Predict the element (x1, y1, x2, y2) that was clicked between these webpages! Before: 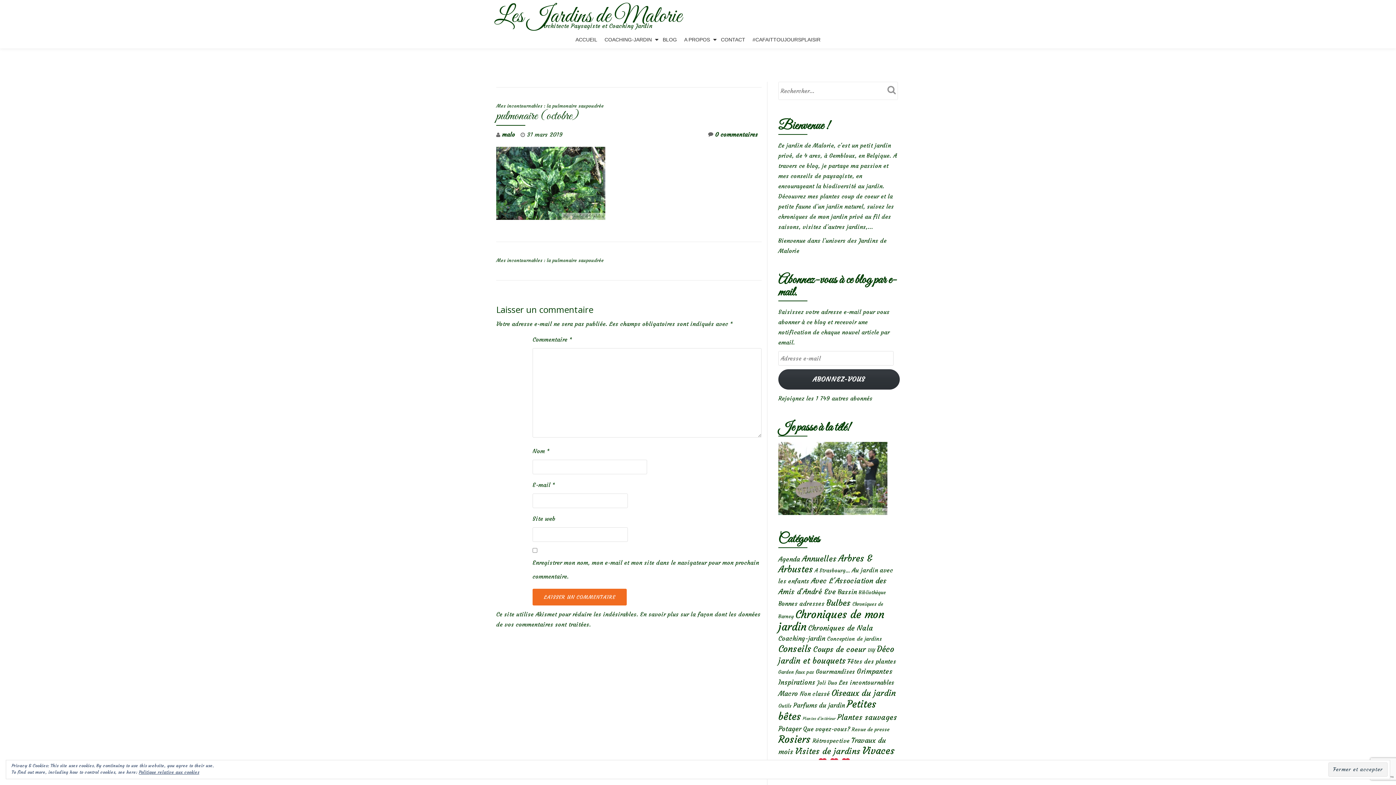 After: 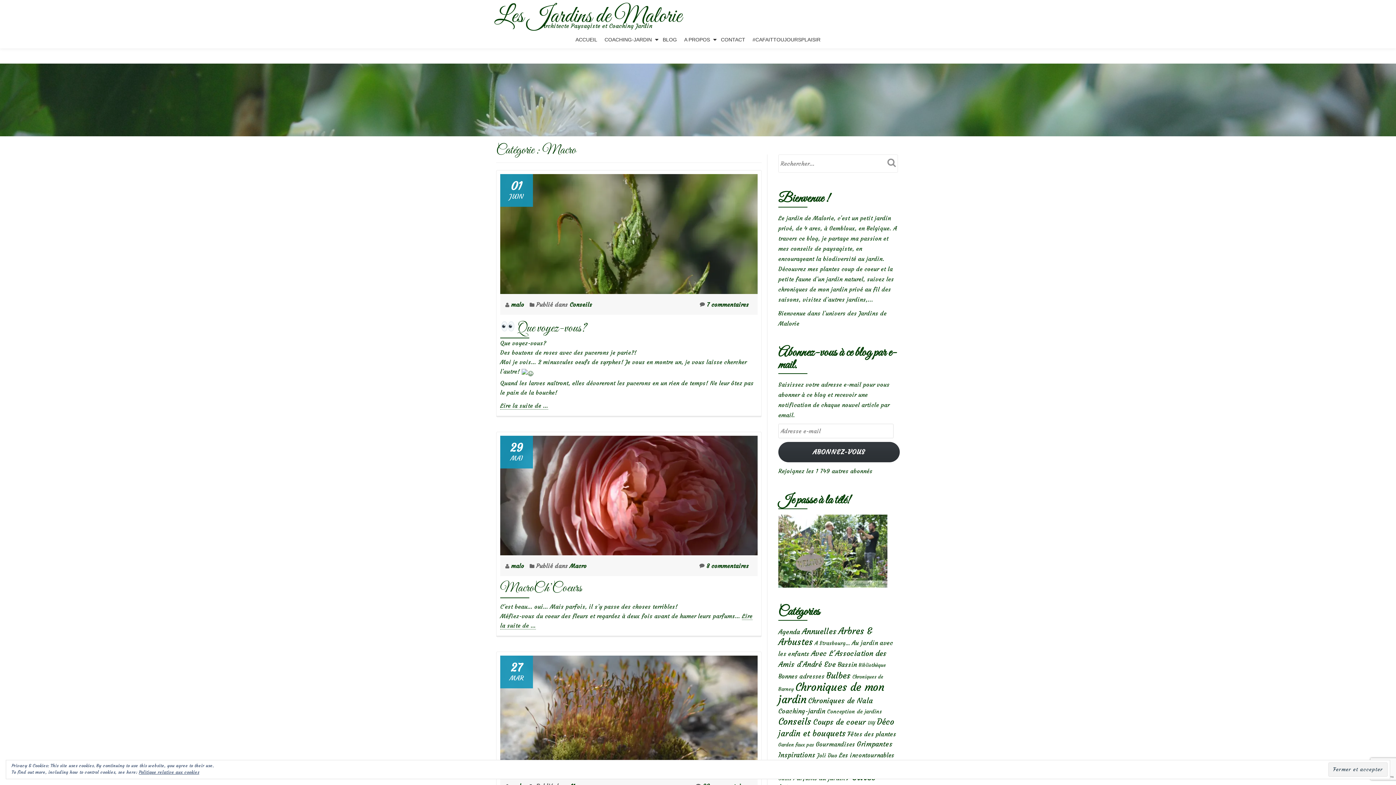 Action: label: Macro (22 éléments) bbox: (778, 689, 798, 698)